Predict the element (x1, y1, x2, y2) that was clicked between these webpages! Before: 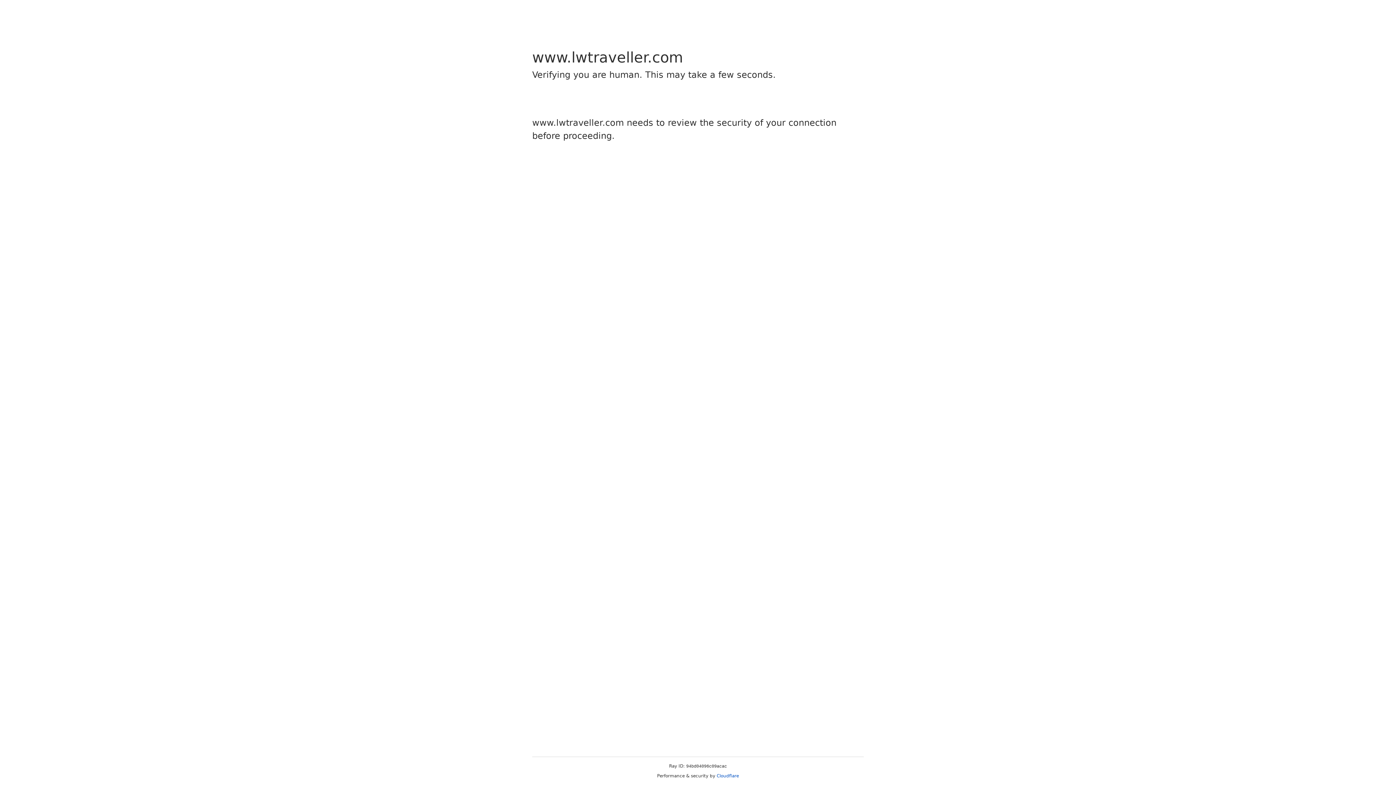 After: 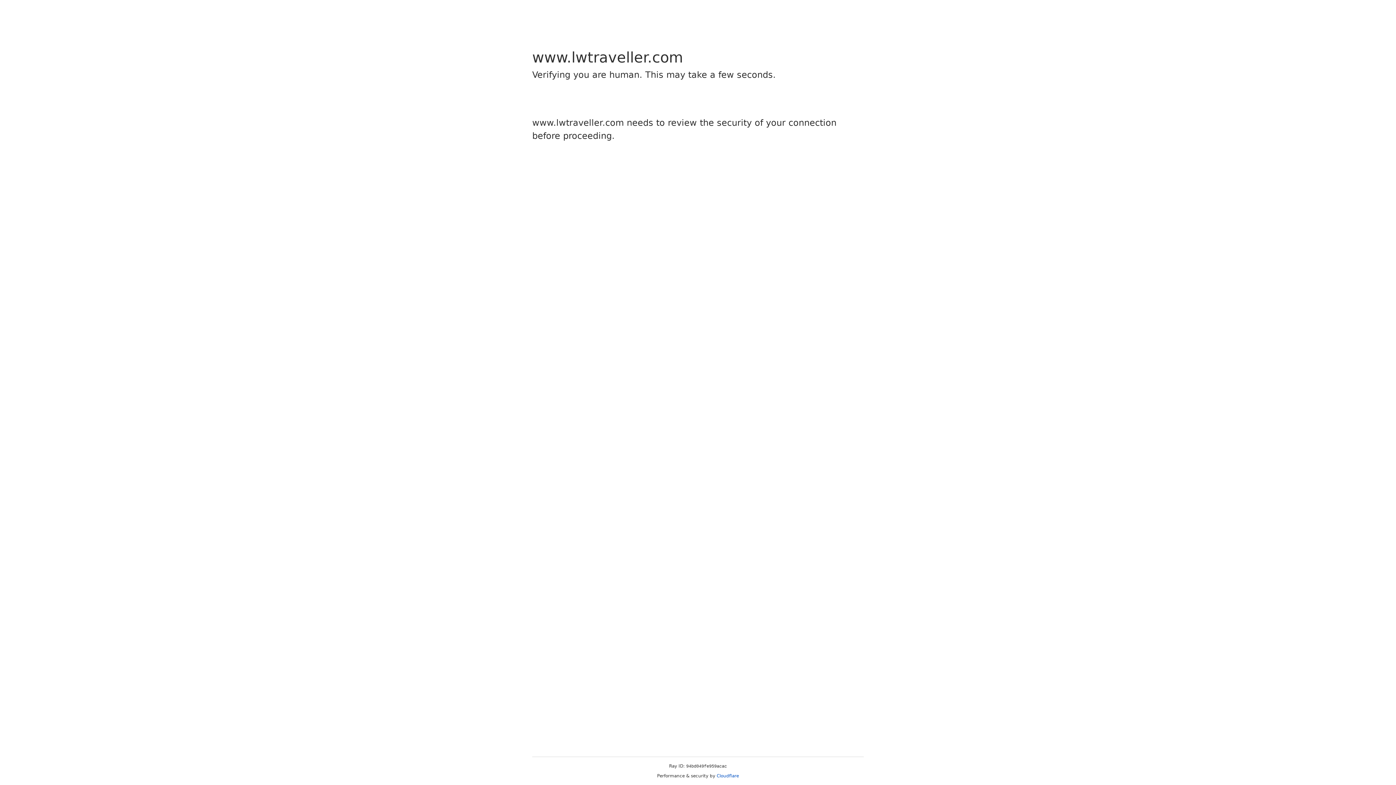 Action: label: Cloudflare bbox: (716, 773, 739, 778)